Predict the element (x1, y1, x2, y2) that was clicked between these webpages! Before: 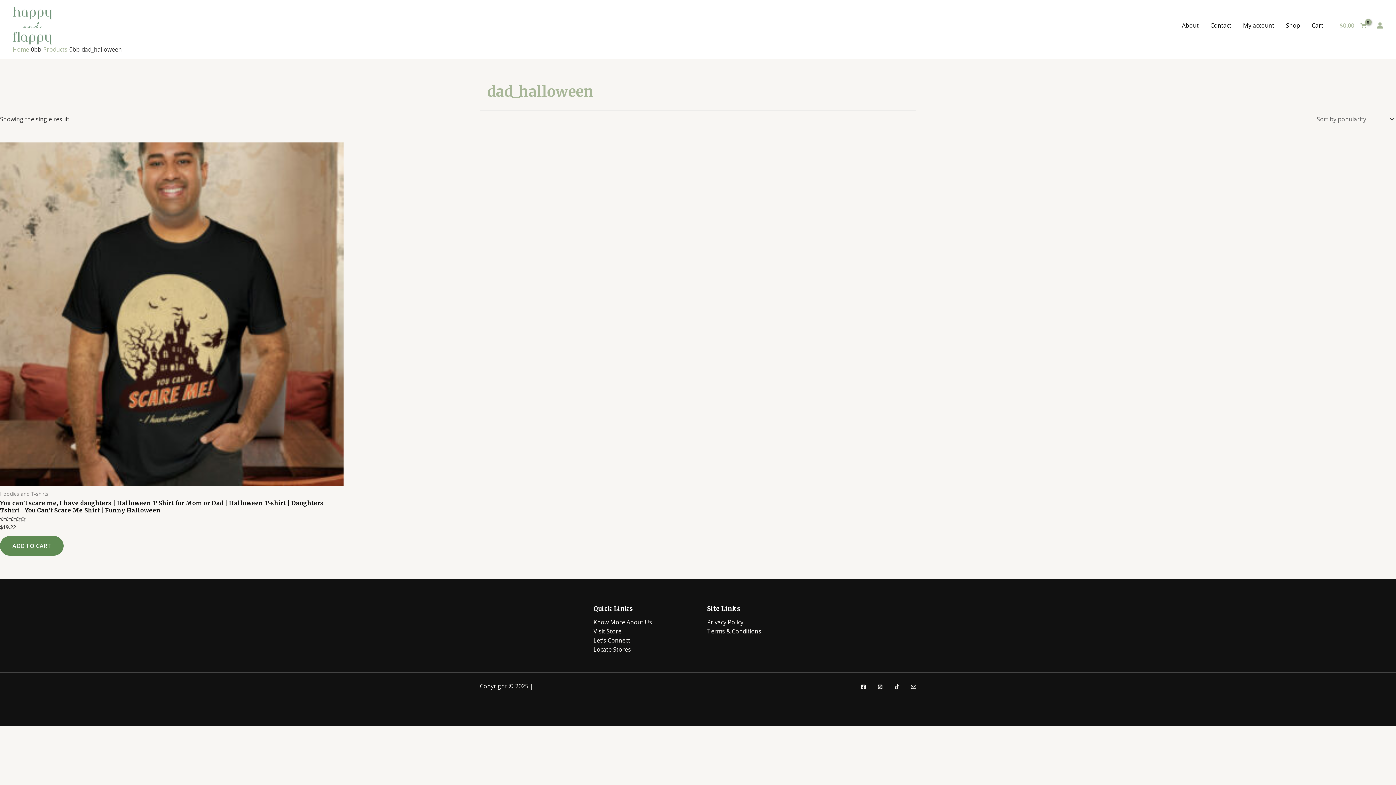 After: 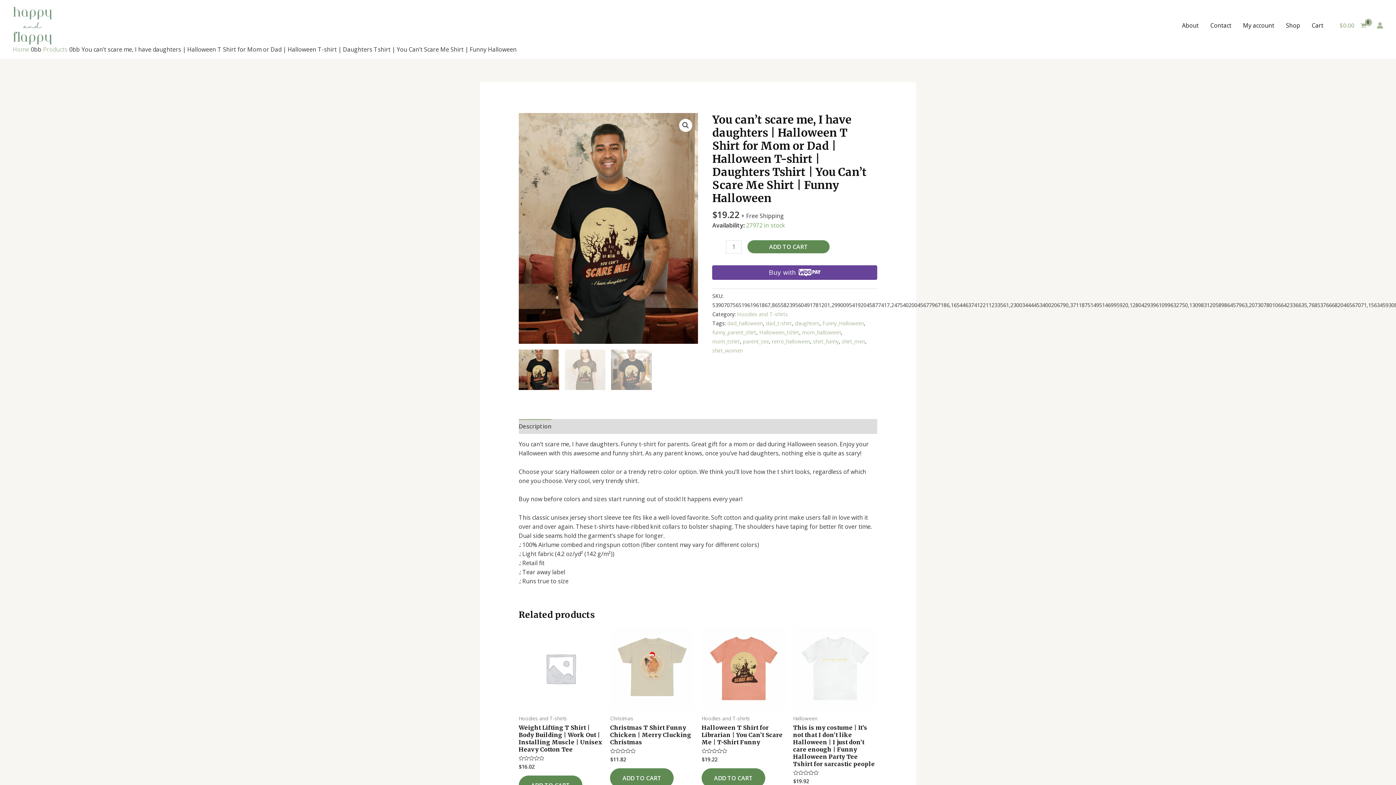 Action: bbox: (0, 142, 343, 486)